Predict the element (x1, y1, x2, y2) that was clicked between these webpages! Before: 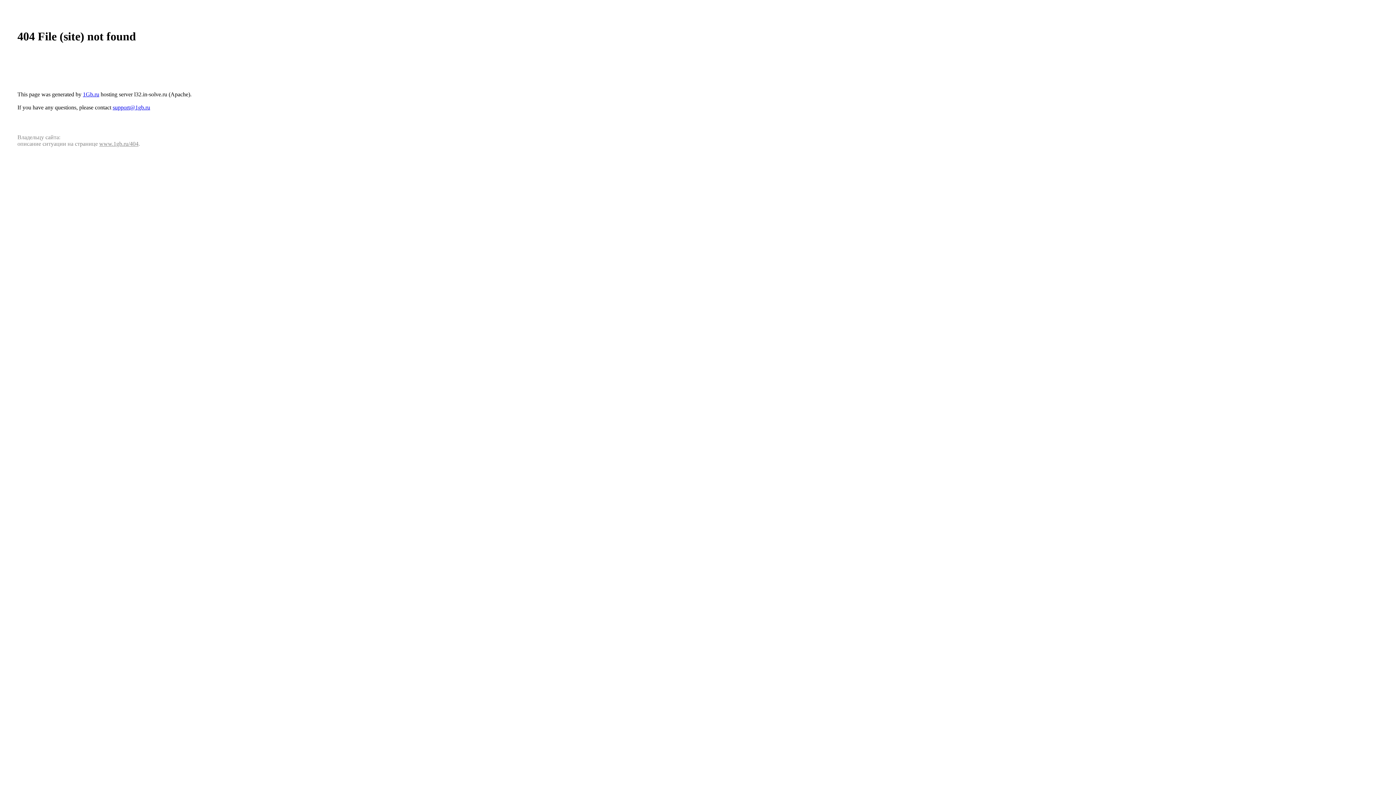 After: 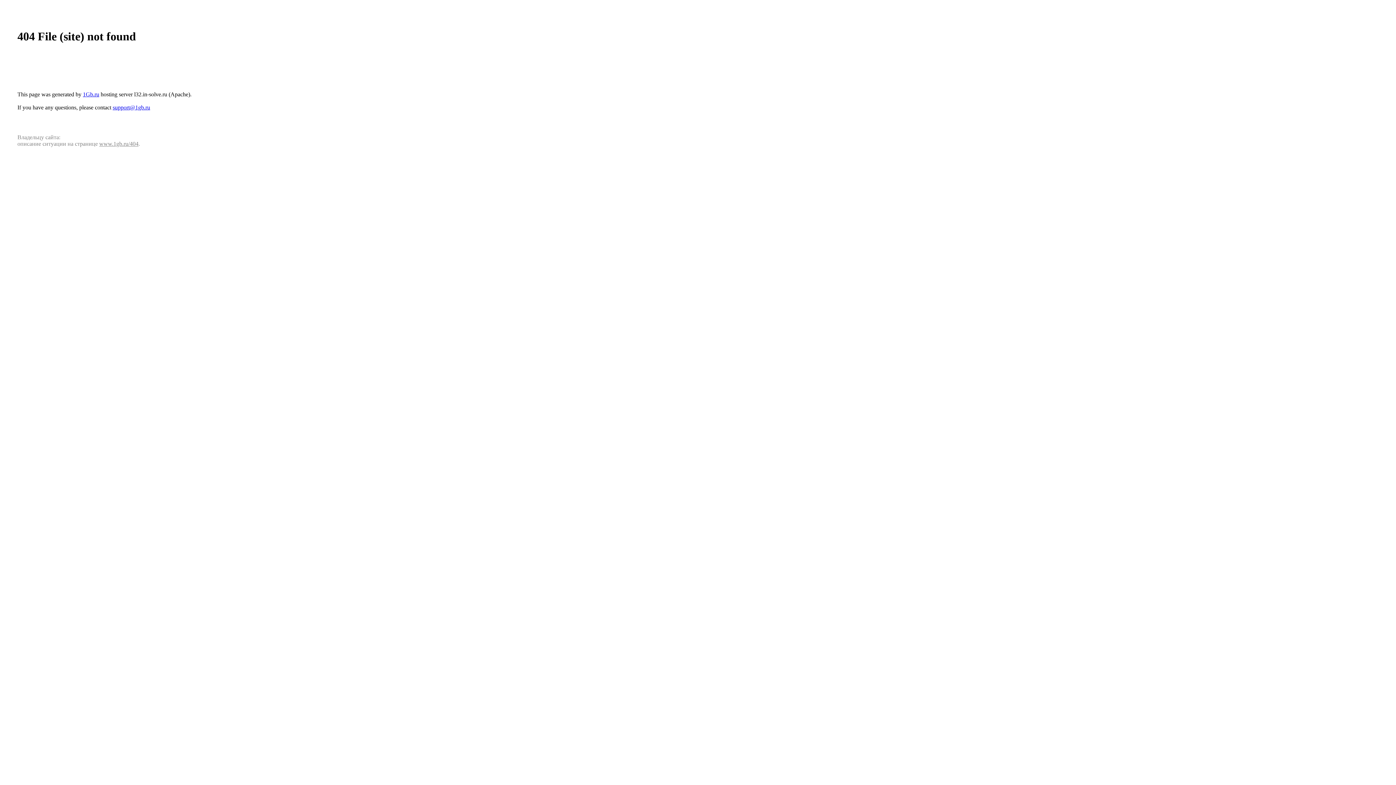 Action: bbox: (112, 104, 150, 110) label: support@1gb.ru